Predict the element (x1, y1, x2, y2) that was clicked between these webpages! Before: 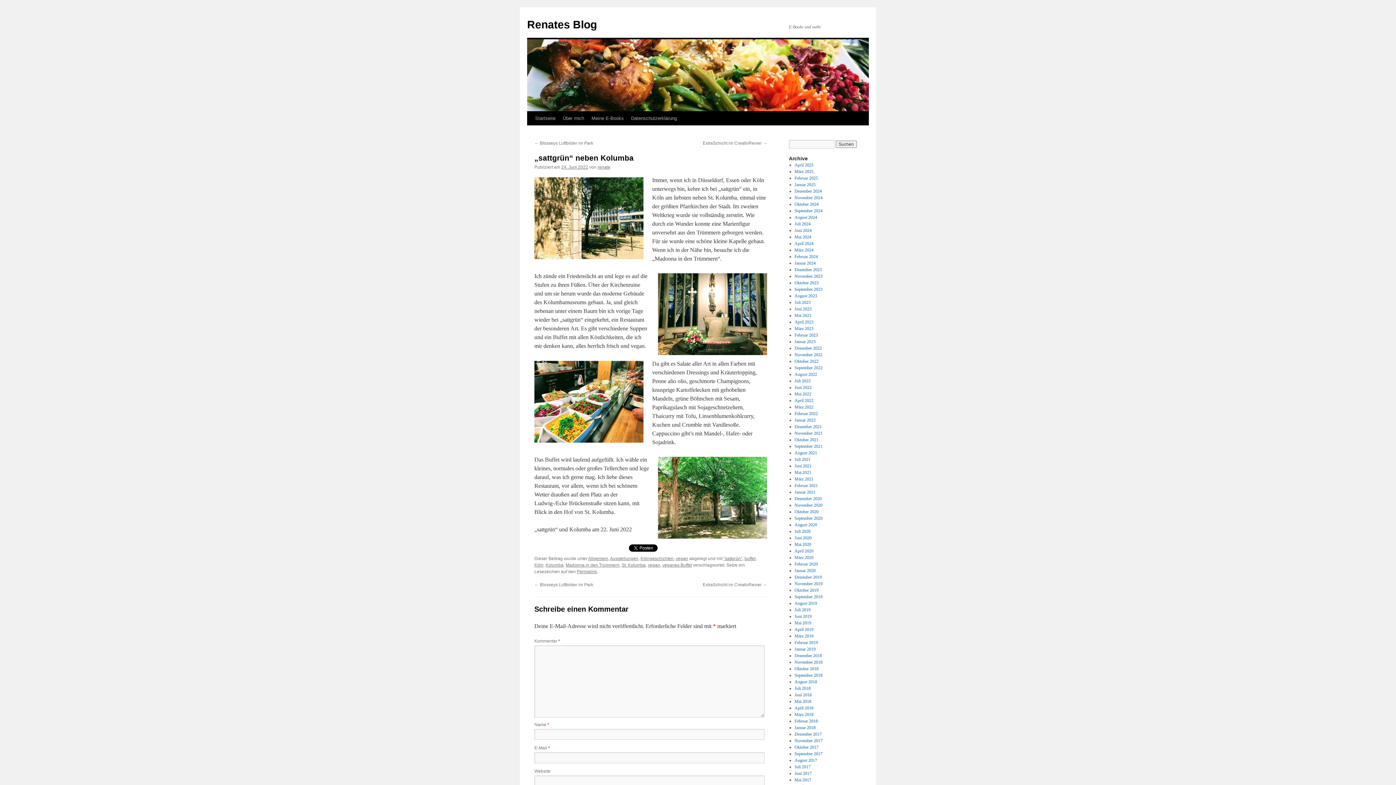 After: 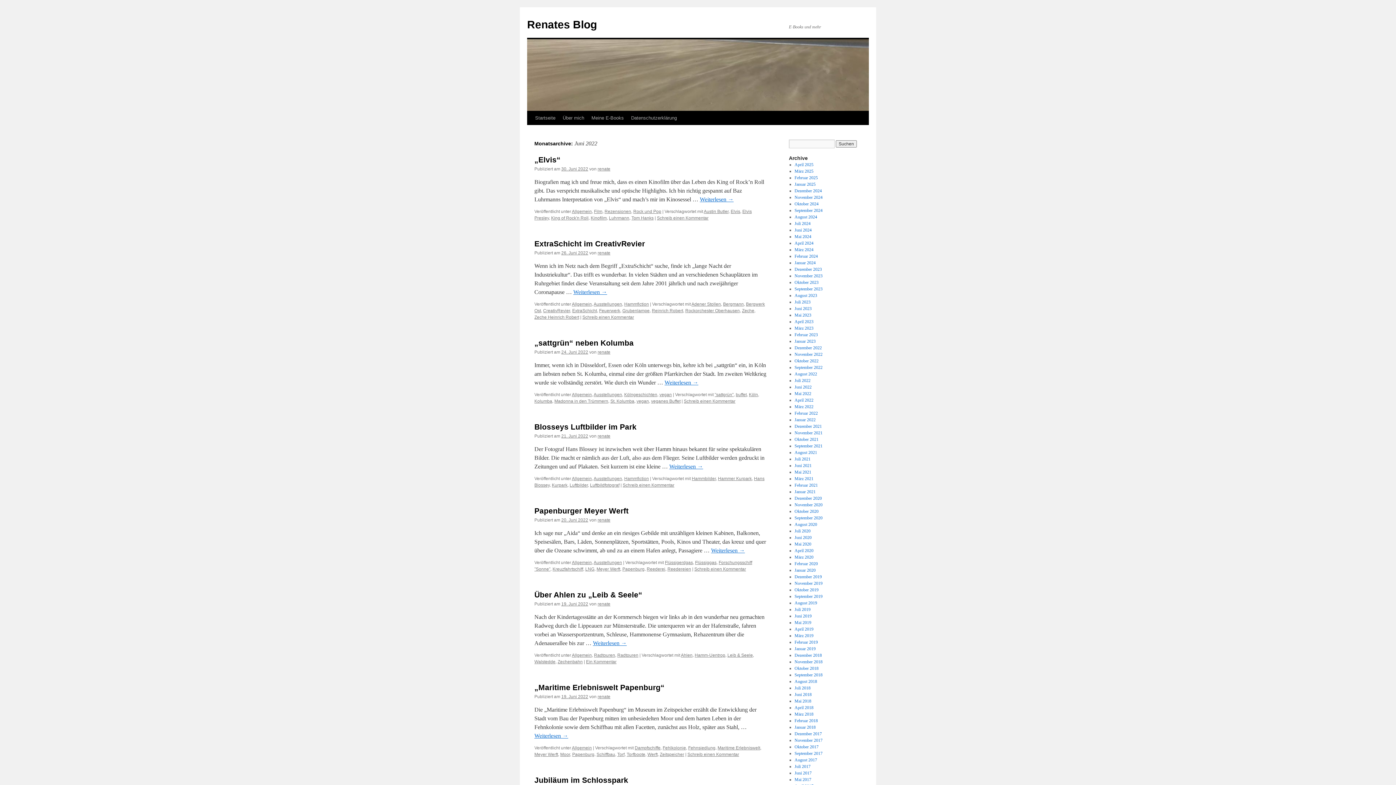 Action: label: Juni 2022 bbox: (794, 385, 811, 390)